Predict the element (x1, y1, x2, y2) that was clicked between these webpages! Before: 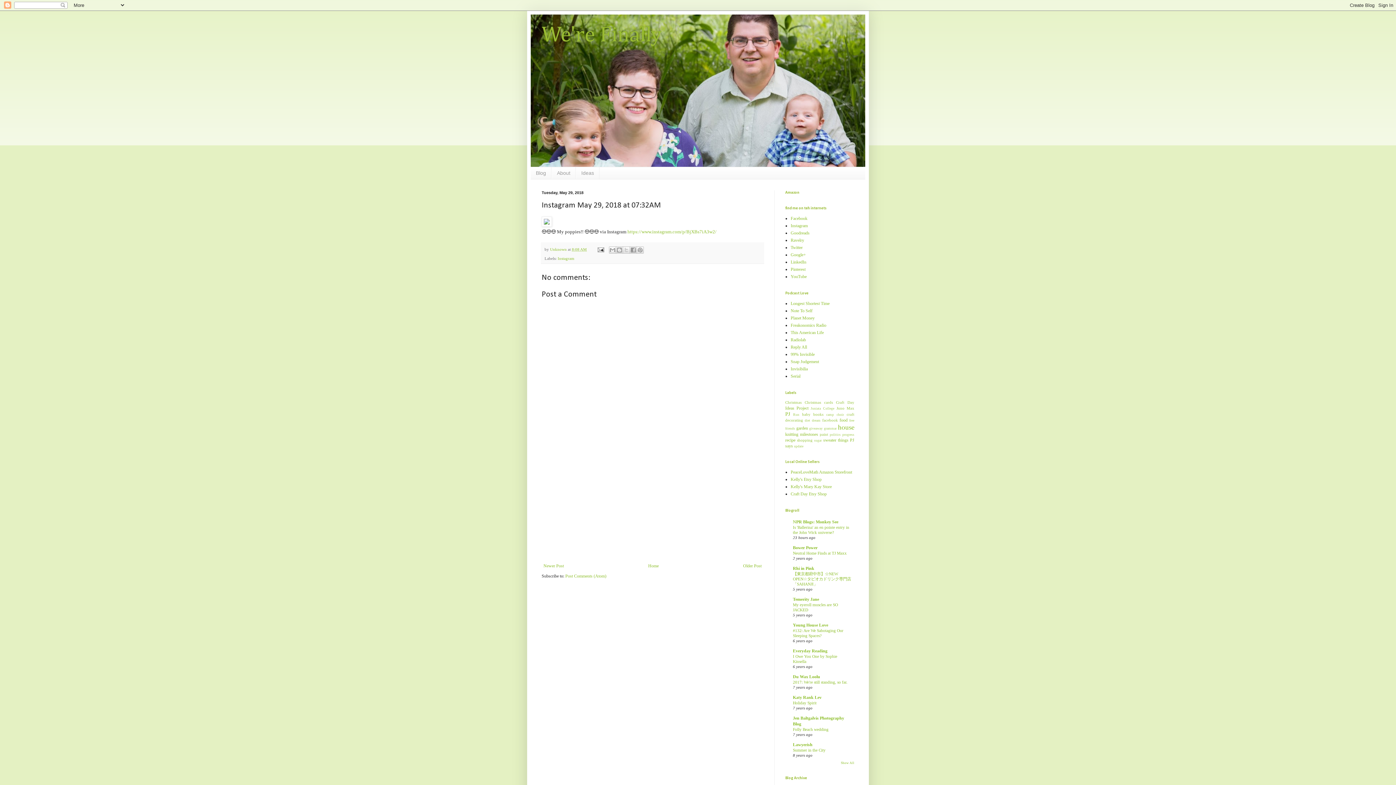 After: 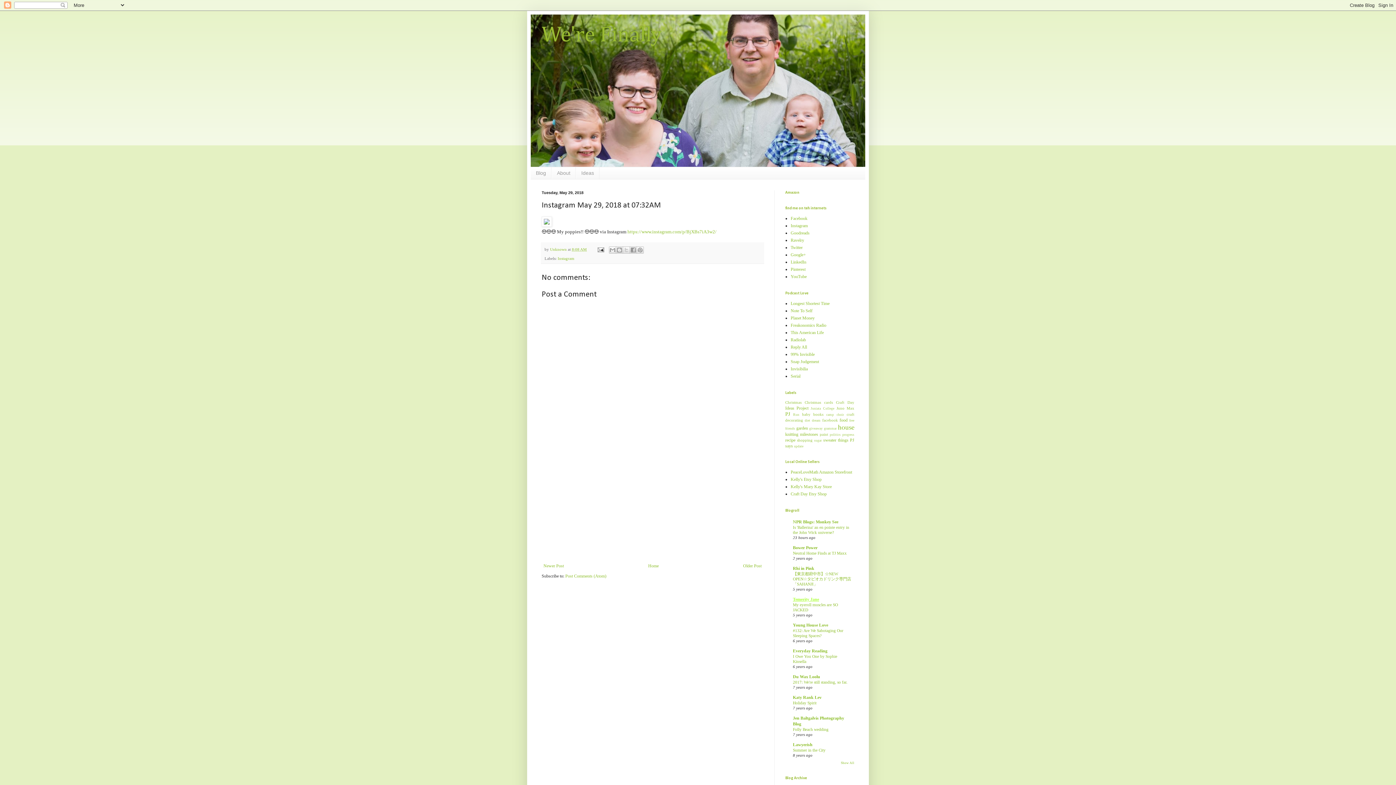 Action: bbox: (793, 597, 819, 602) label: Temerity Jane